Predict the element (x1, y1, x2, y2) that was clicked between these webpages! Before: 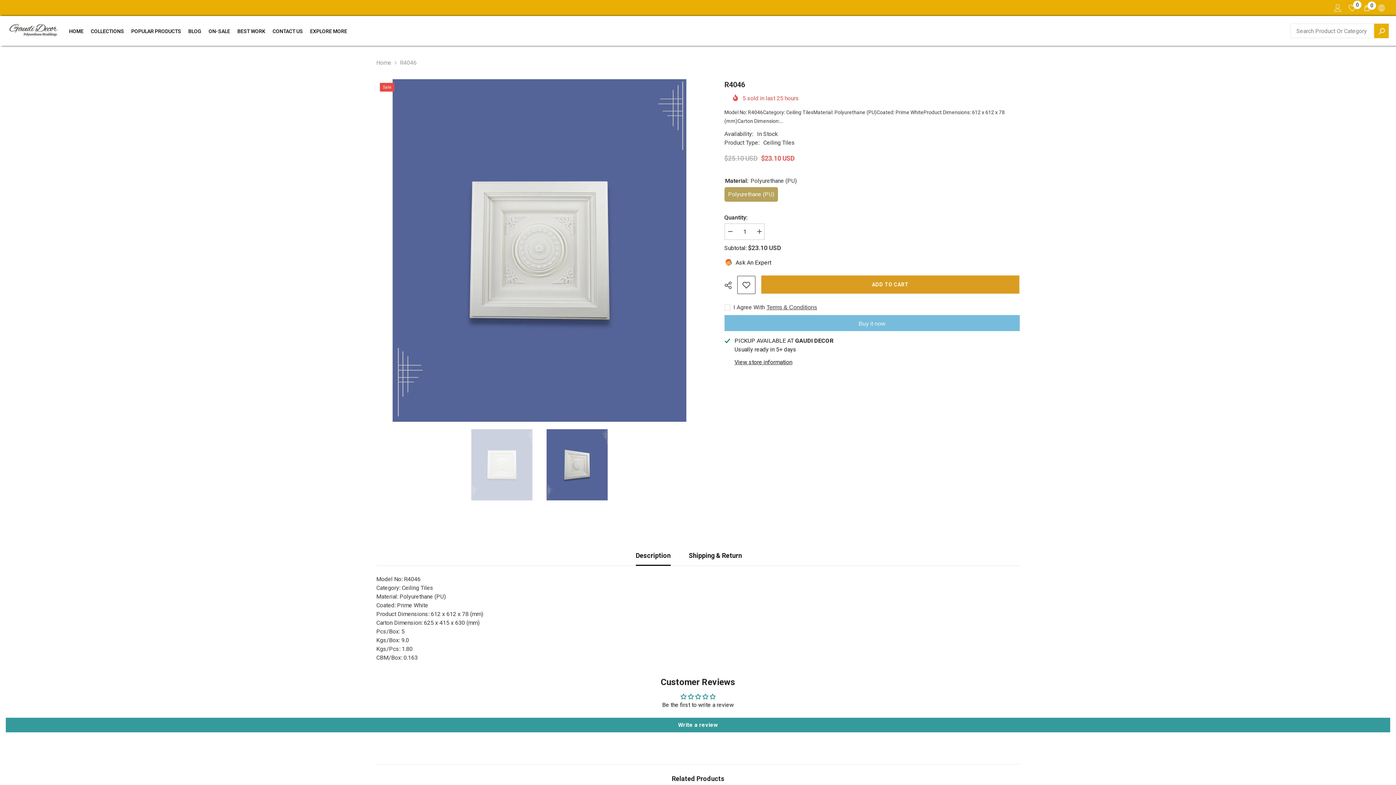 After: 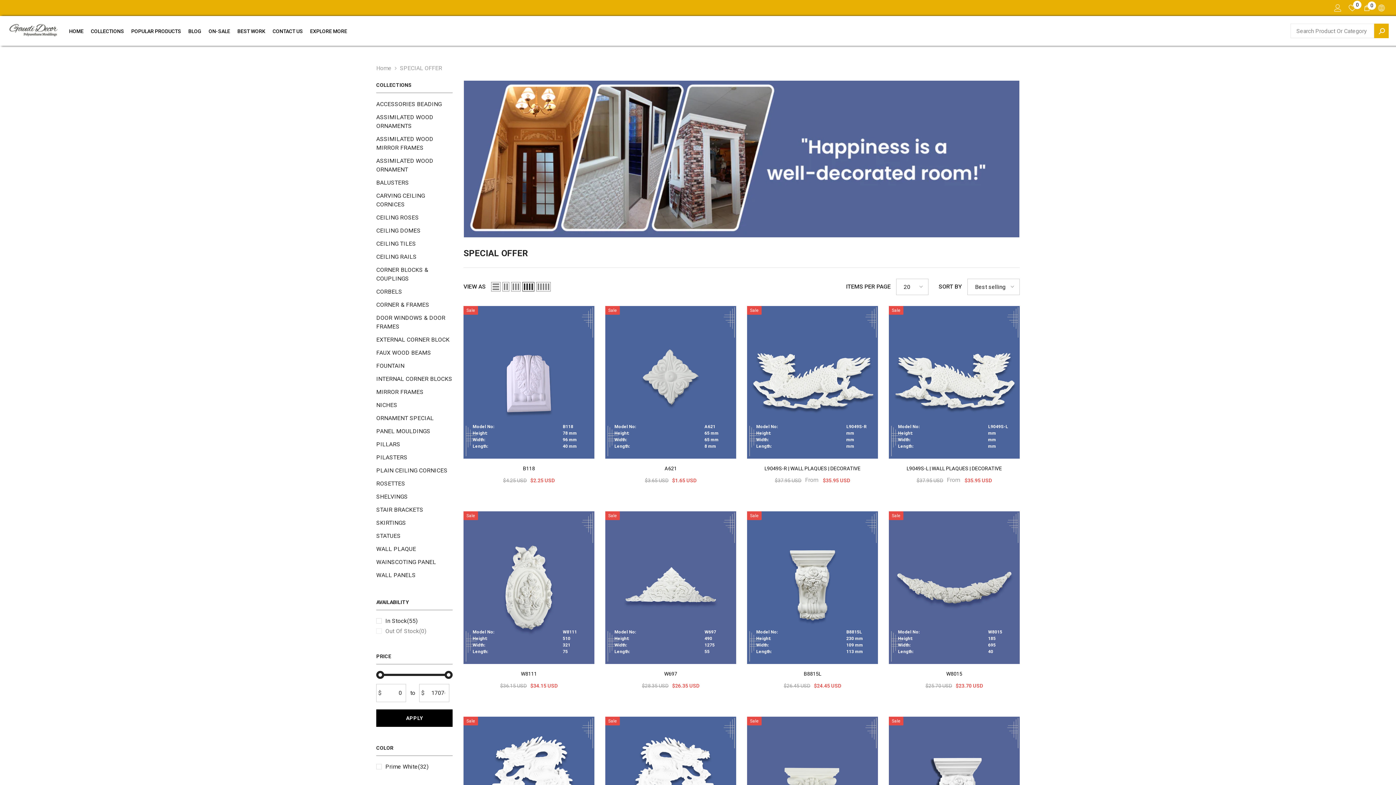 Action: bbox: (205, 26, 233, 42) label: ON-SALE